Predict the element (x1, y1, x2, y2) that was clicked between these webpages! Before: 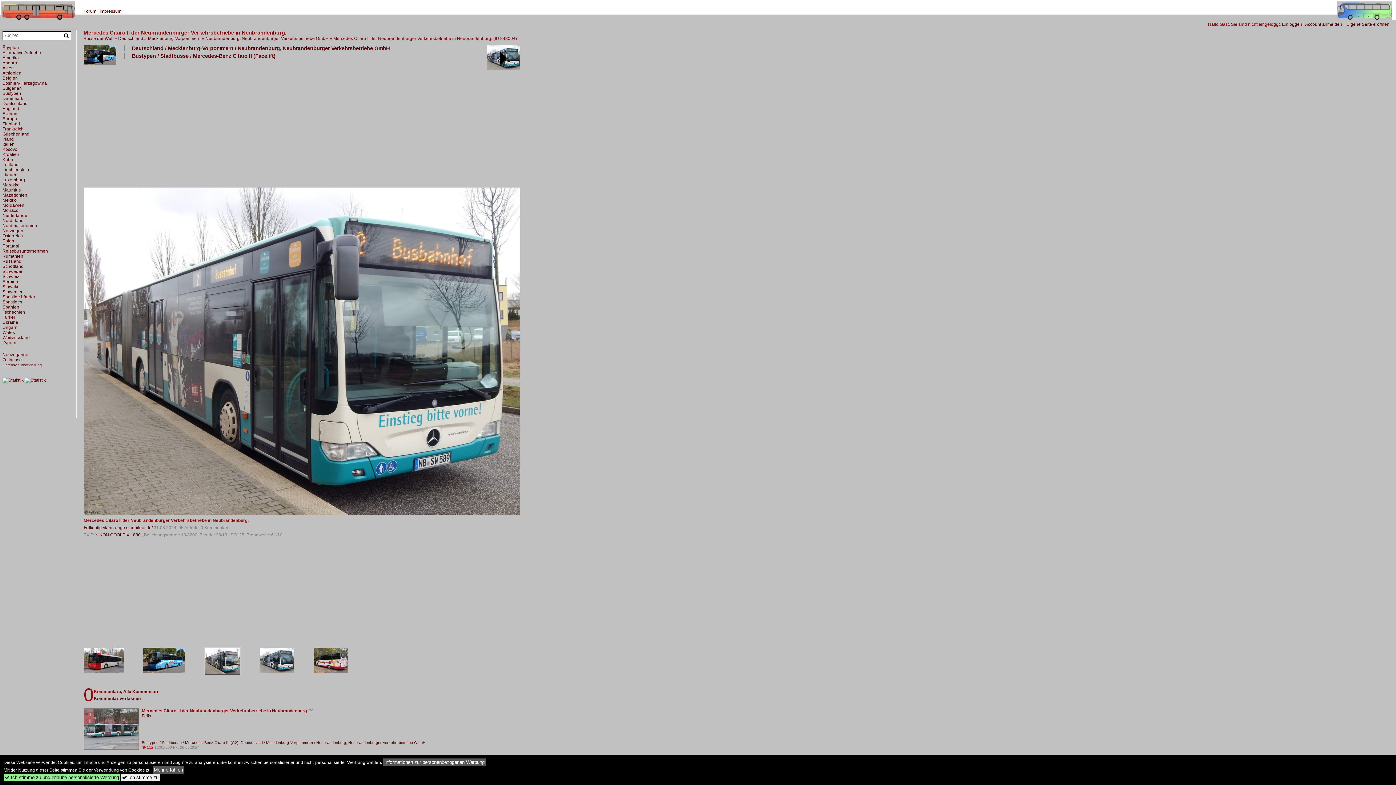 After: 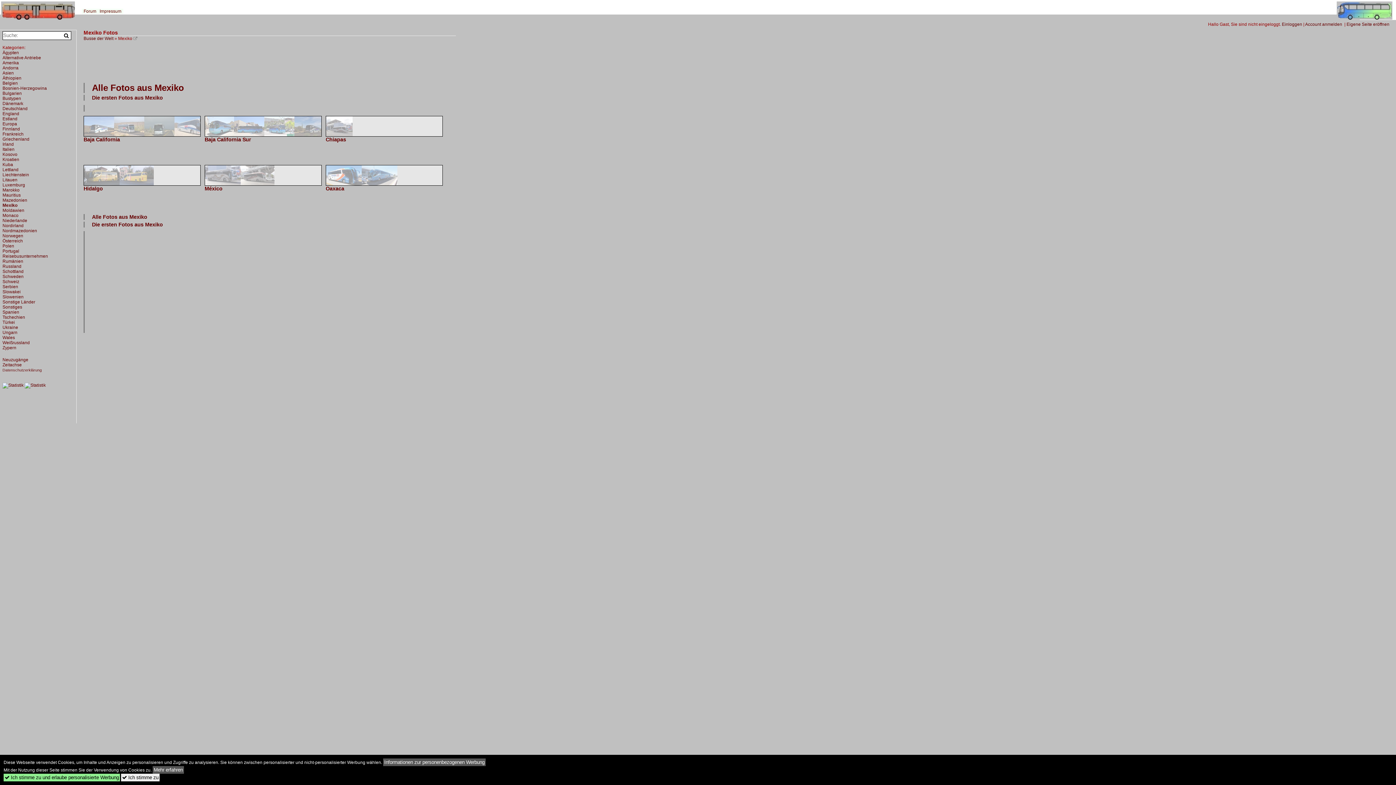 Action: bbox: (2, 197, 16, 202) label: Mexiko